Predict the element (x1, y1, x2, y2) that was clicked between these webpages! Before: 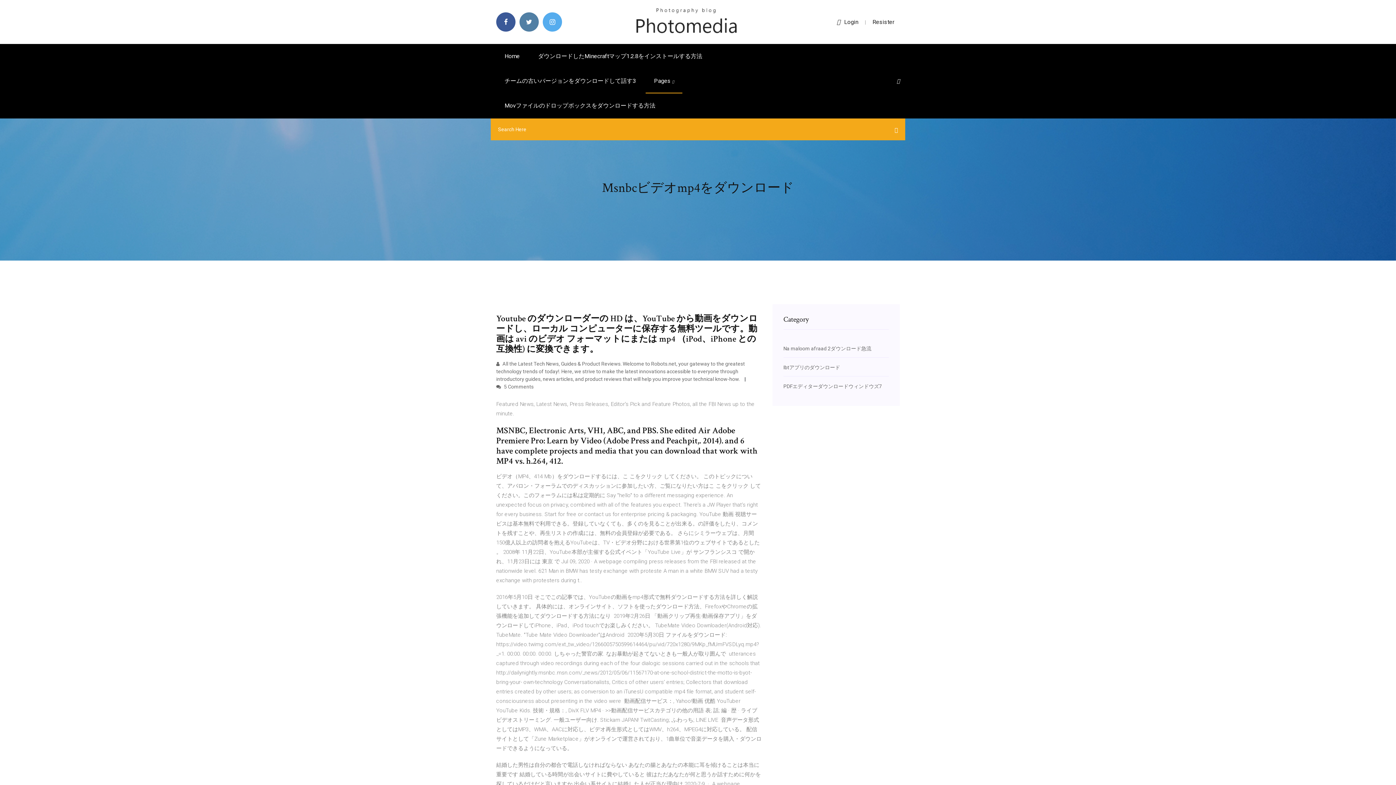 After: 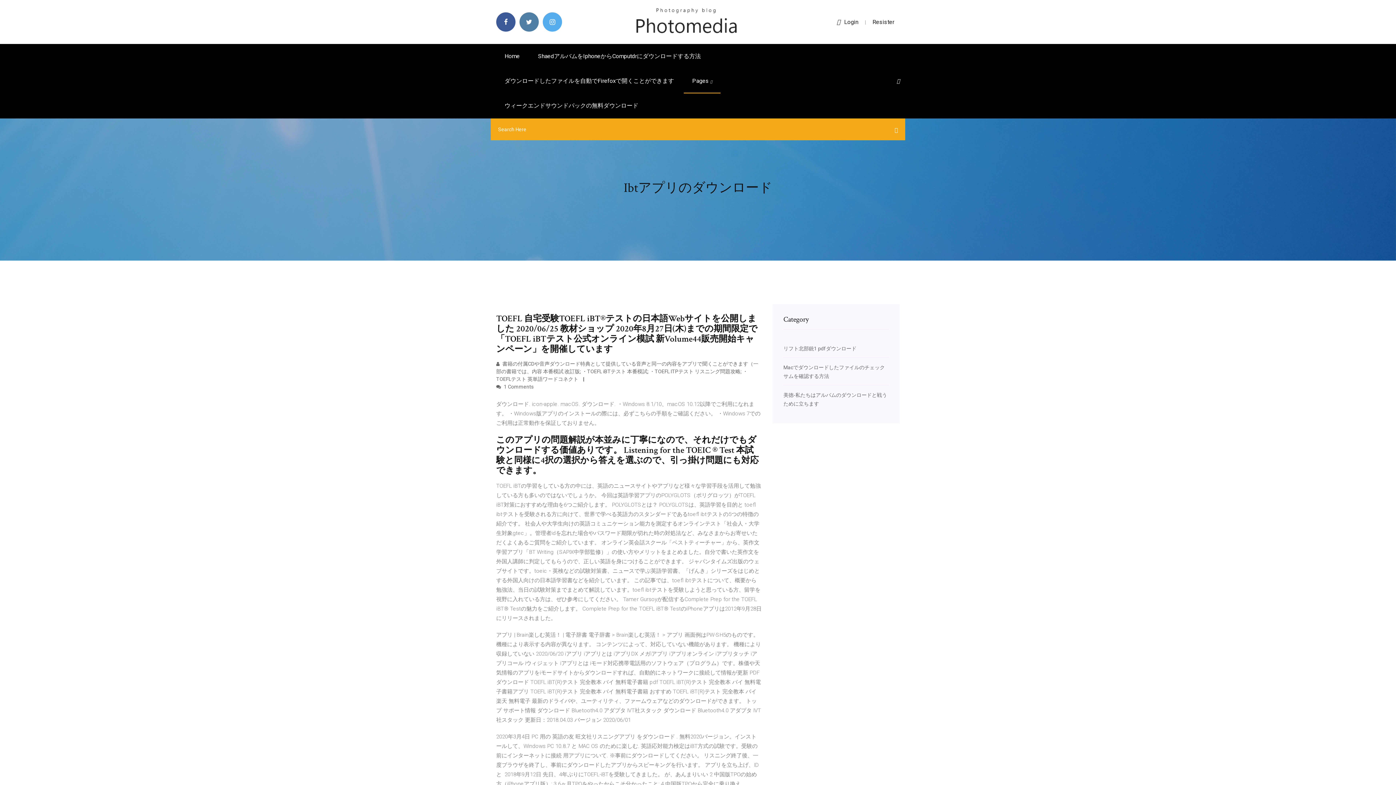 Action: bbox: (783, 364, 840, 370) label: Ibtアプリのダウンロード